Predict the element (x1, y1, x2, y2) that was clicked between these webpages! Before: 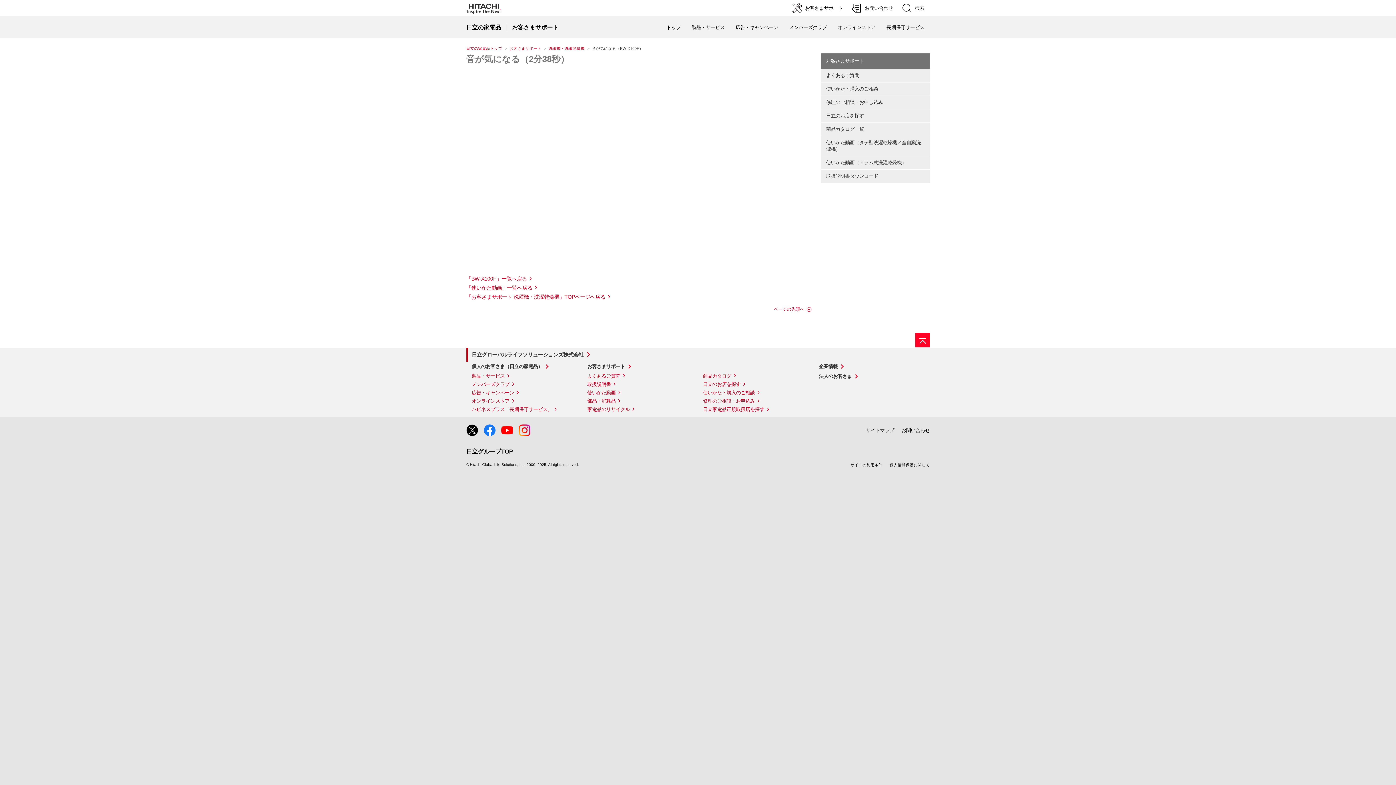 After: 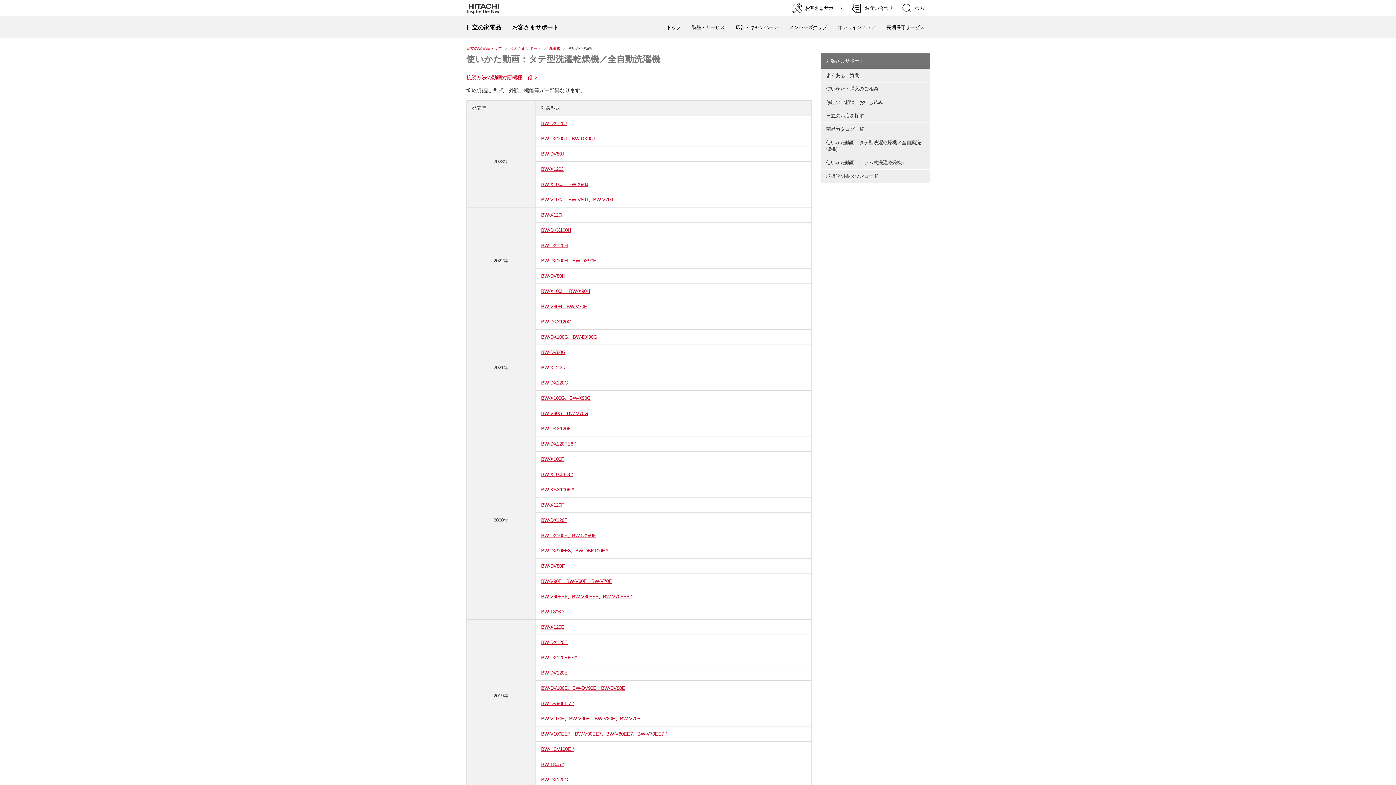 Action: label: 「使いかた動画」一覧へ戻る bbox: (466, 285, 538, 291)